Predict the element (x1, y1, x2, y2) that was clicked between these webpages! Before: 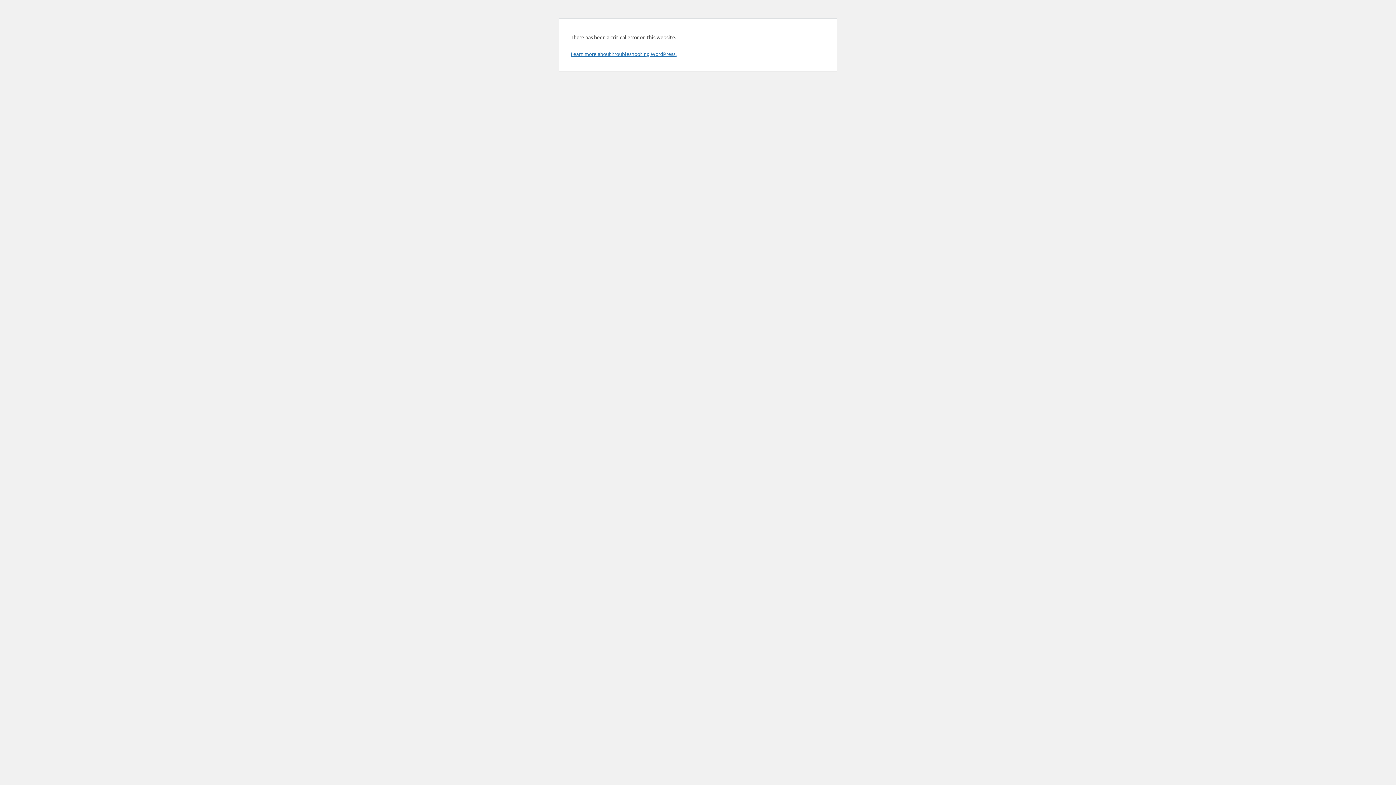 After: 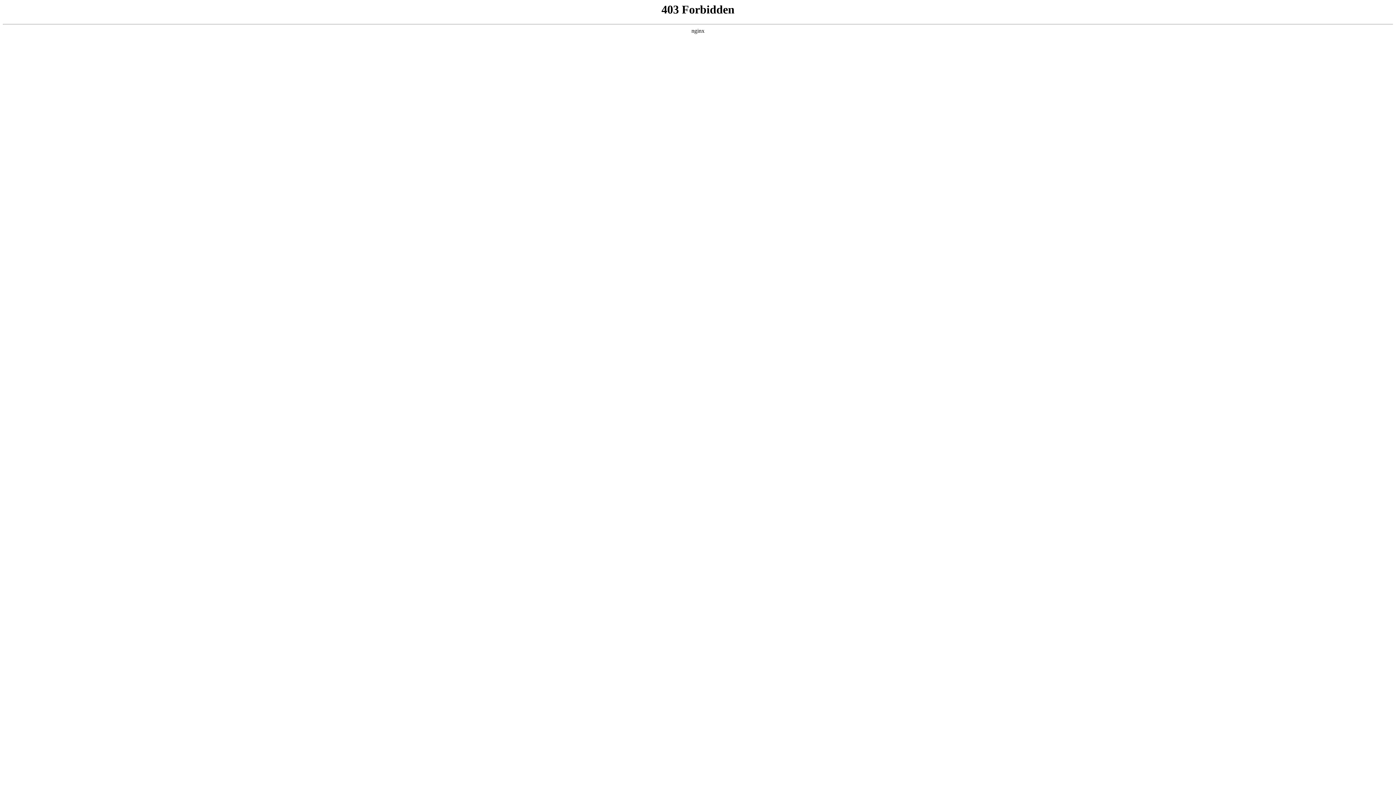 Action: label: Learn more about troubleshooting WordPress. bbox: (570, 50, 676, 57)